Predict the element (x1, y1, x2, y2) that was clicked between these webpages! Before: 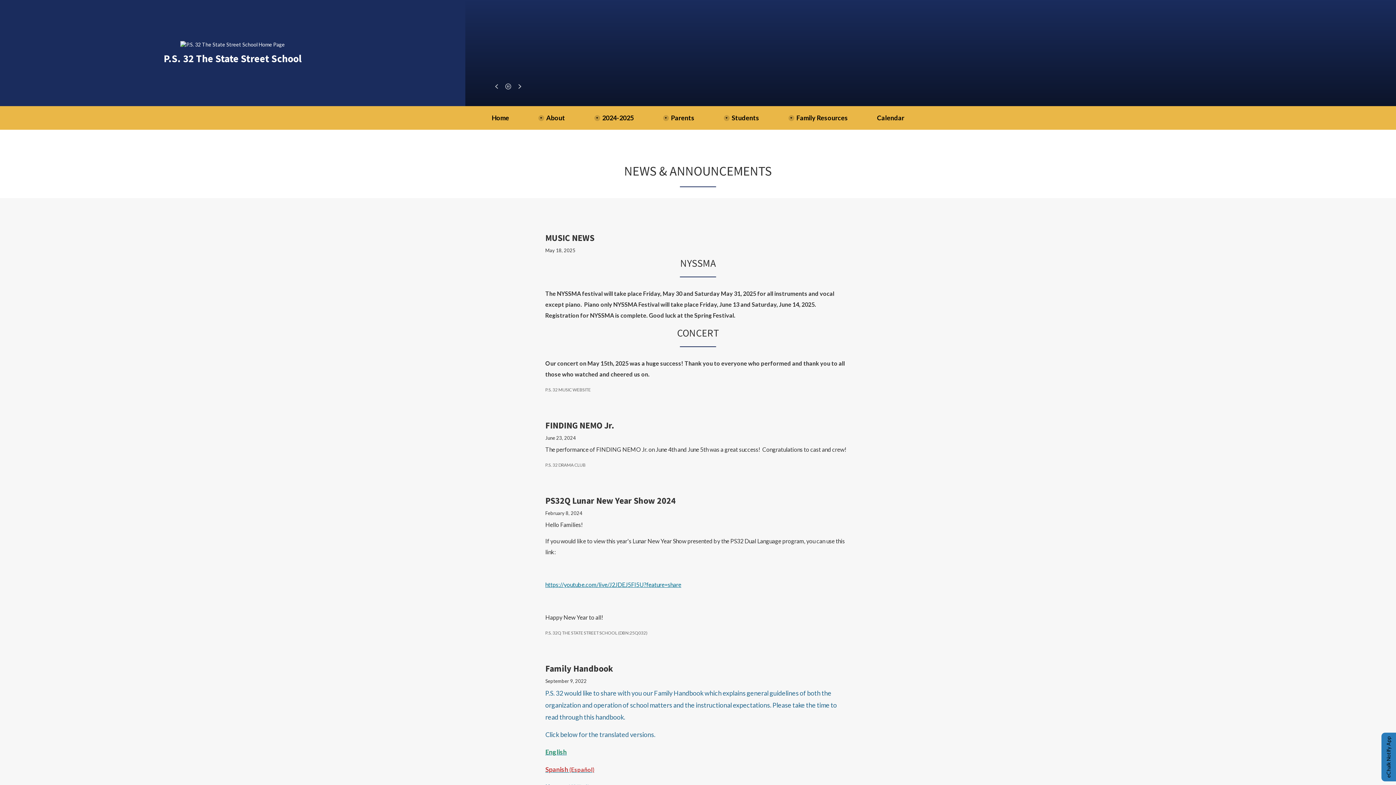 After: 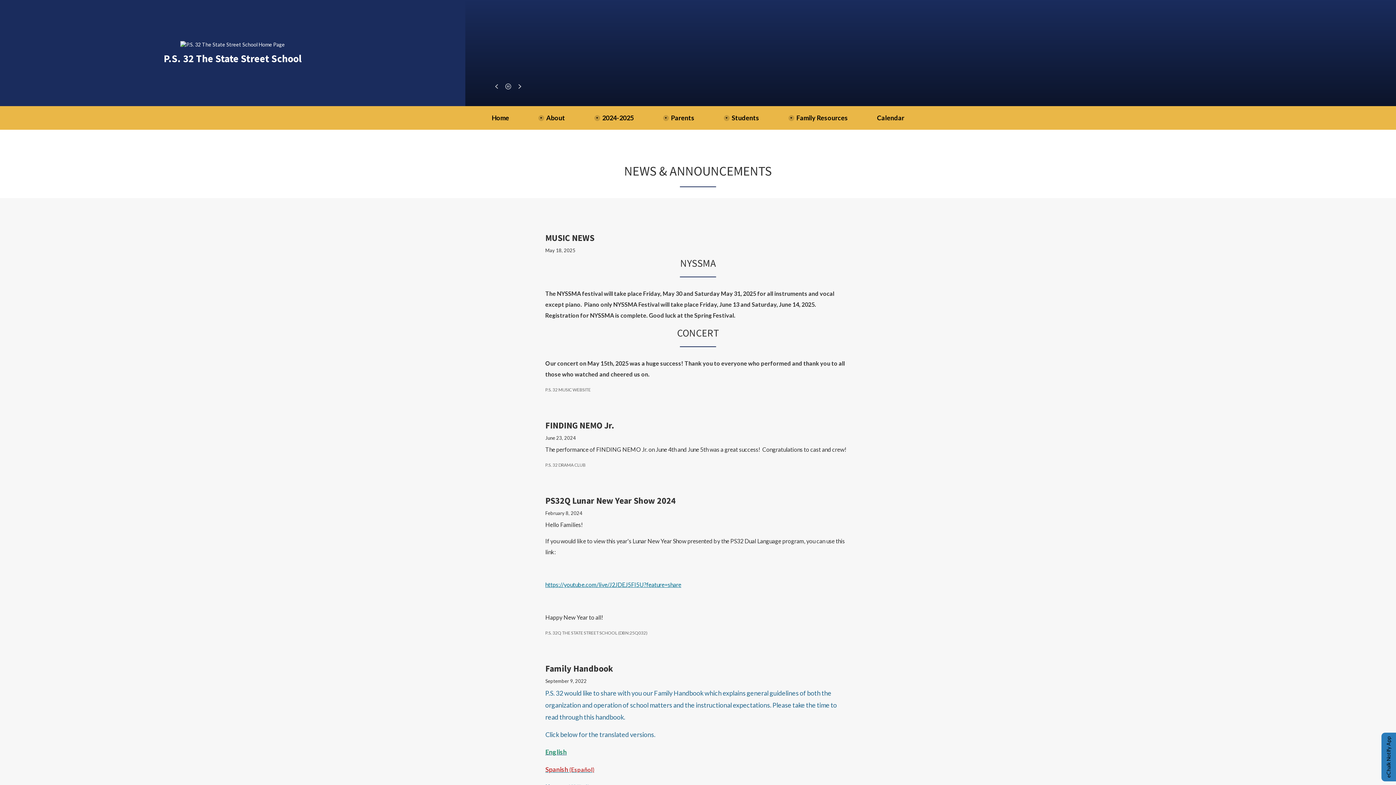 Action: label: English bbox: (545, 748, 566, 756)